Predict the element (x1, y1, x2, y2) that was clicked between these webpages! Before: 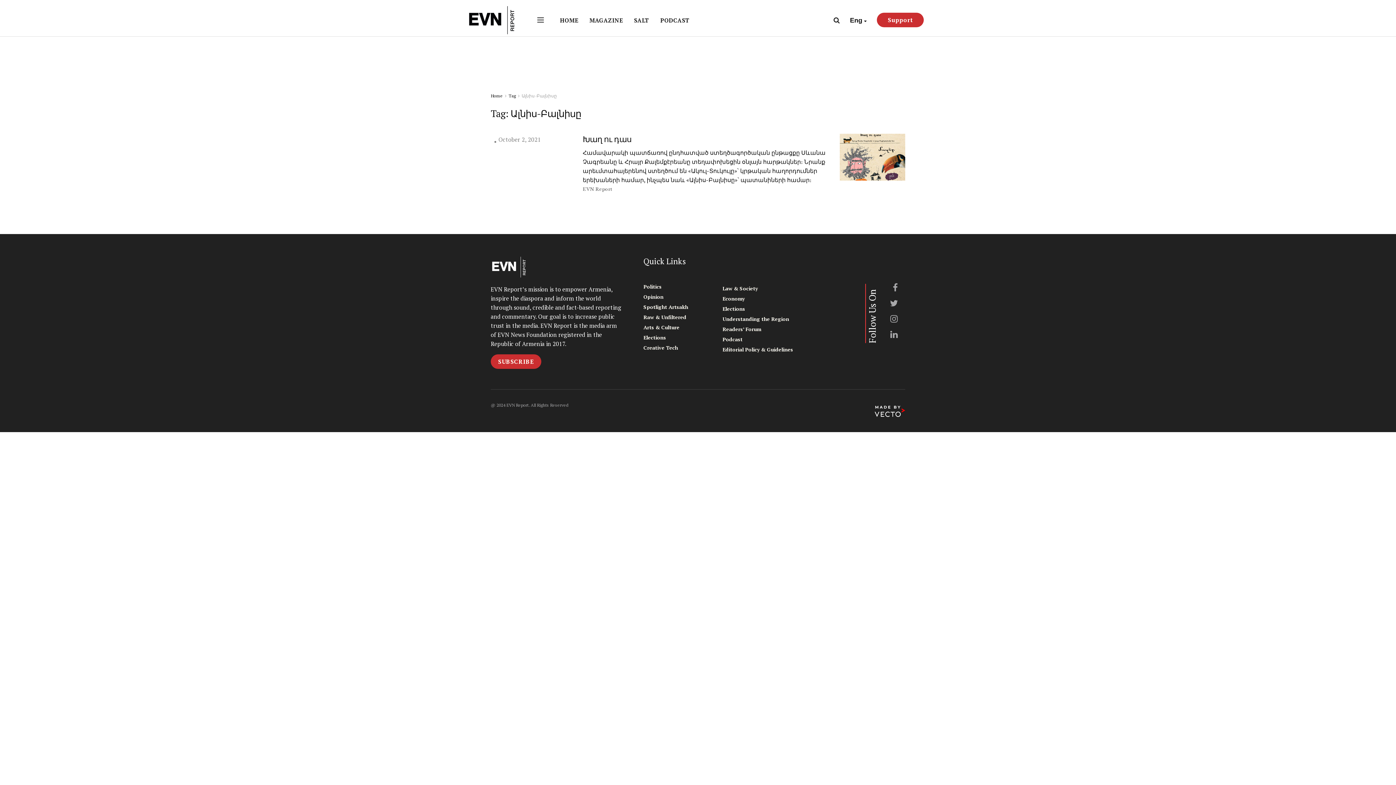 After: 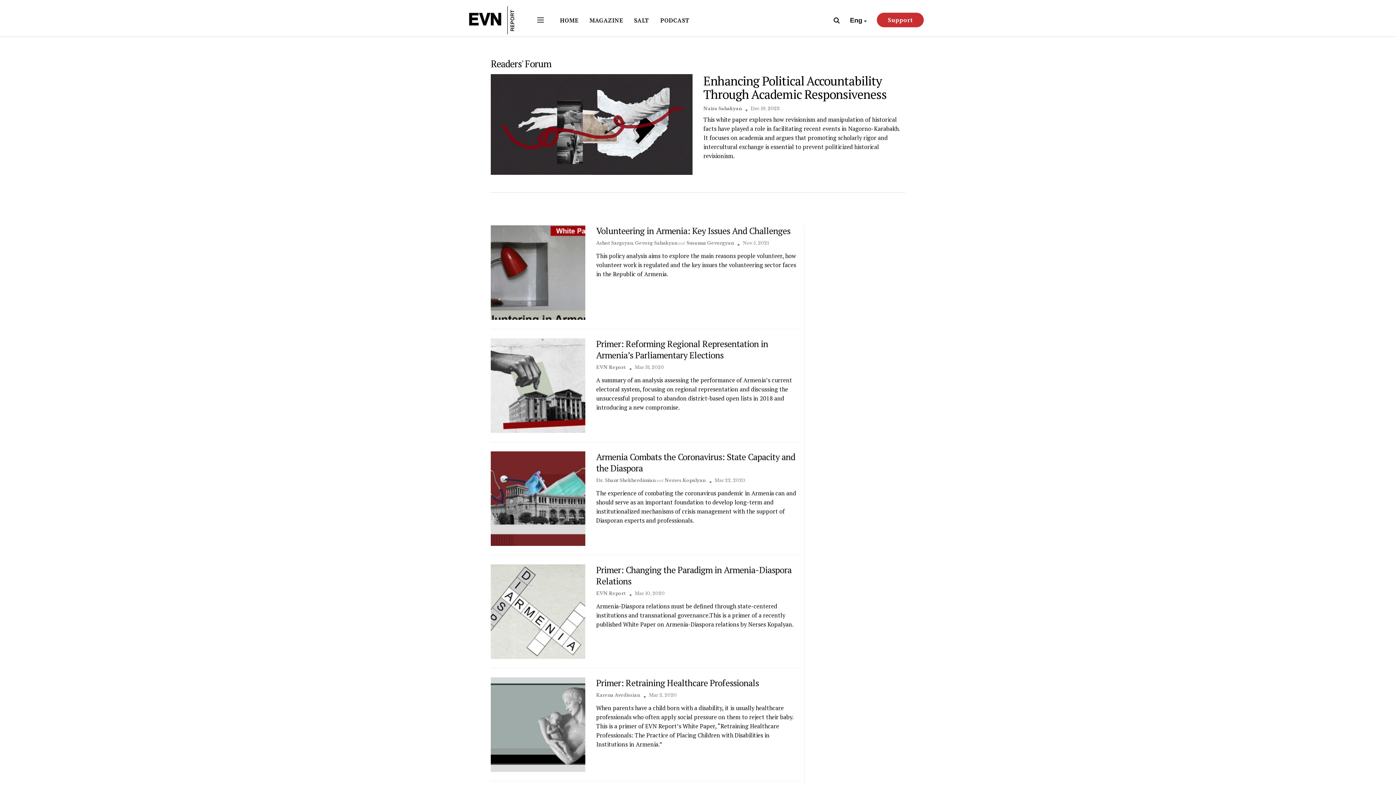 Action: bbox: (722, 325, 761, 333) label: Readers’ Forum